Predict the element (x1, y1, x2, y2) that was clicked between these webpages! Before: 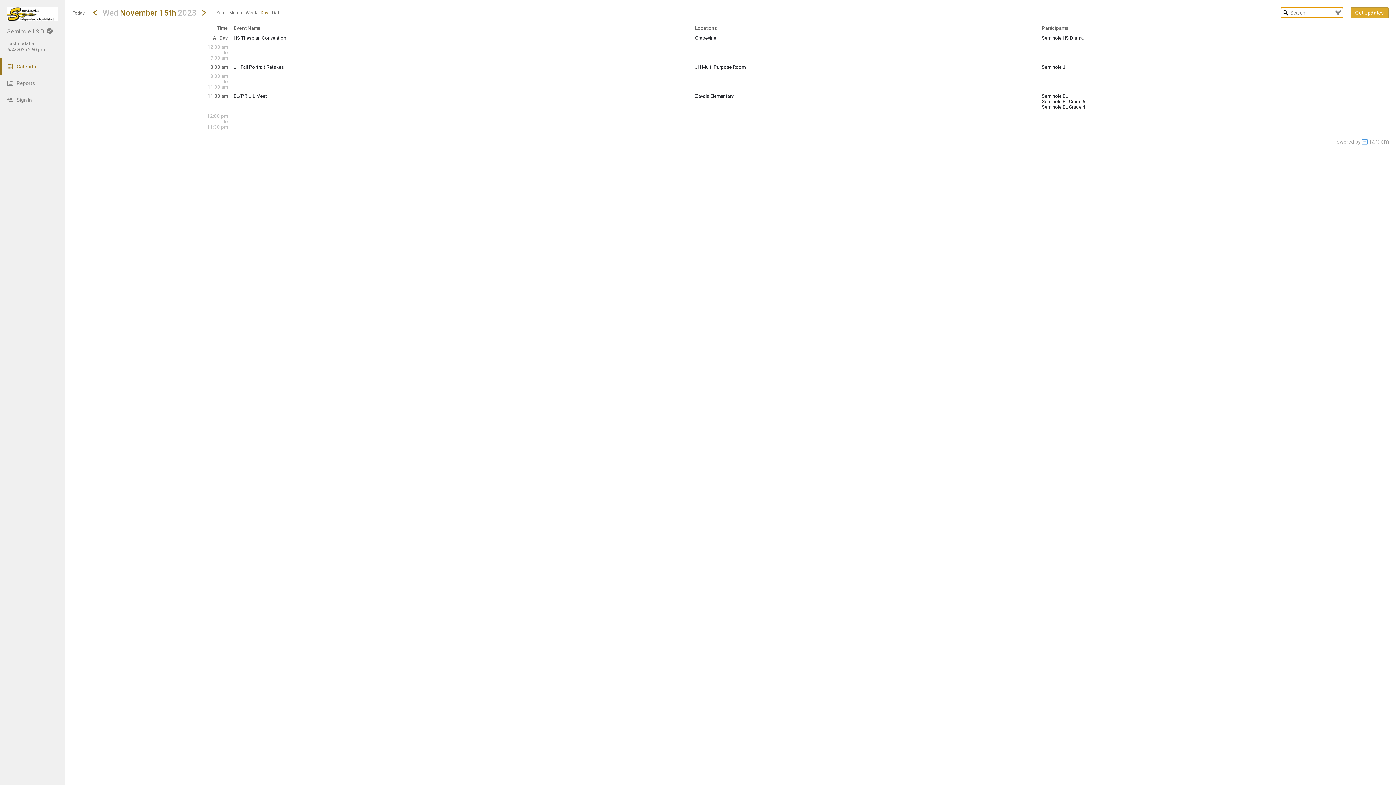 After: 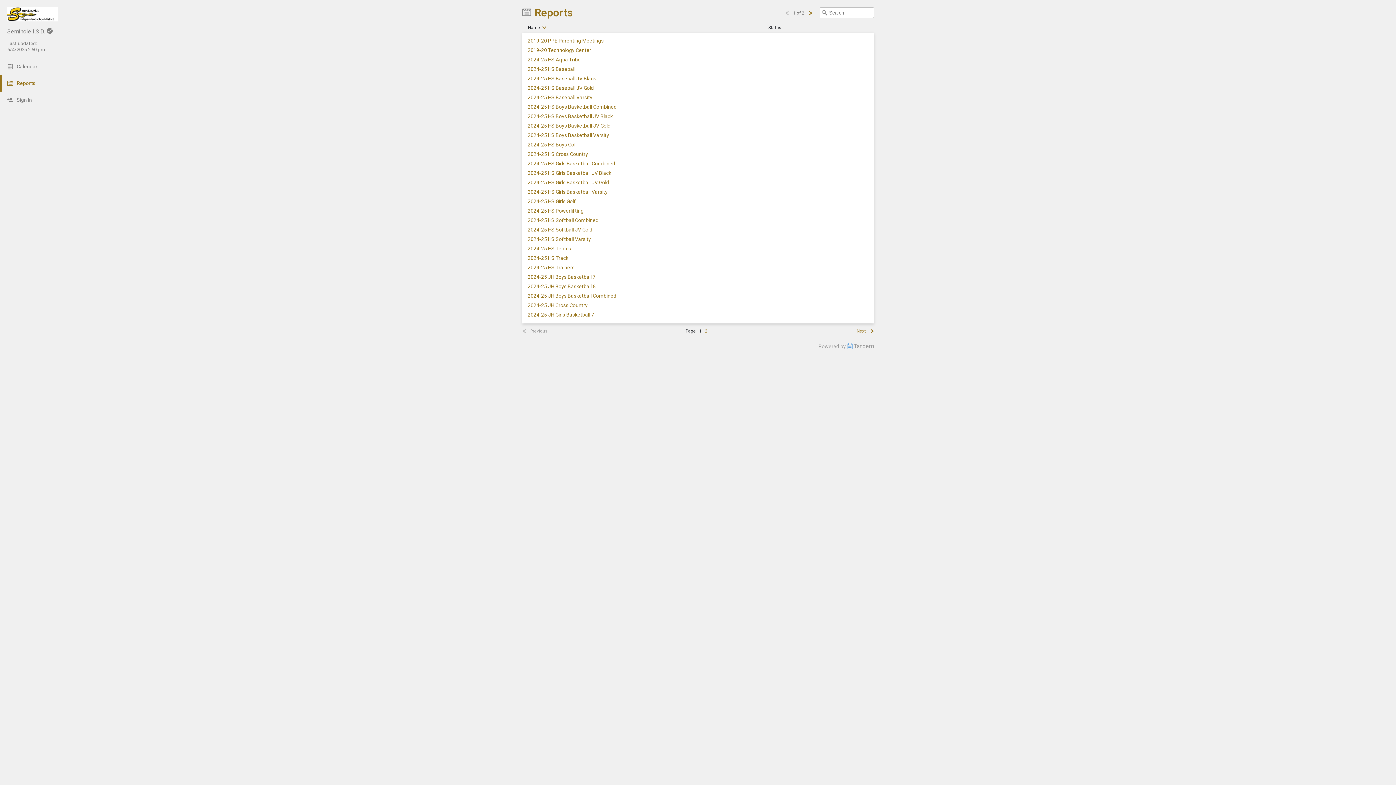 Action: bbox: (0, 74, 65, 91) label: Reports